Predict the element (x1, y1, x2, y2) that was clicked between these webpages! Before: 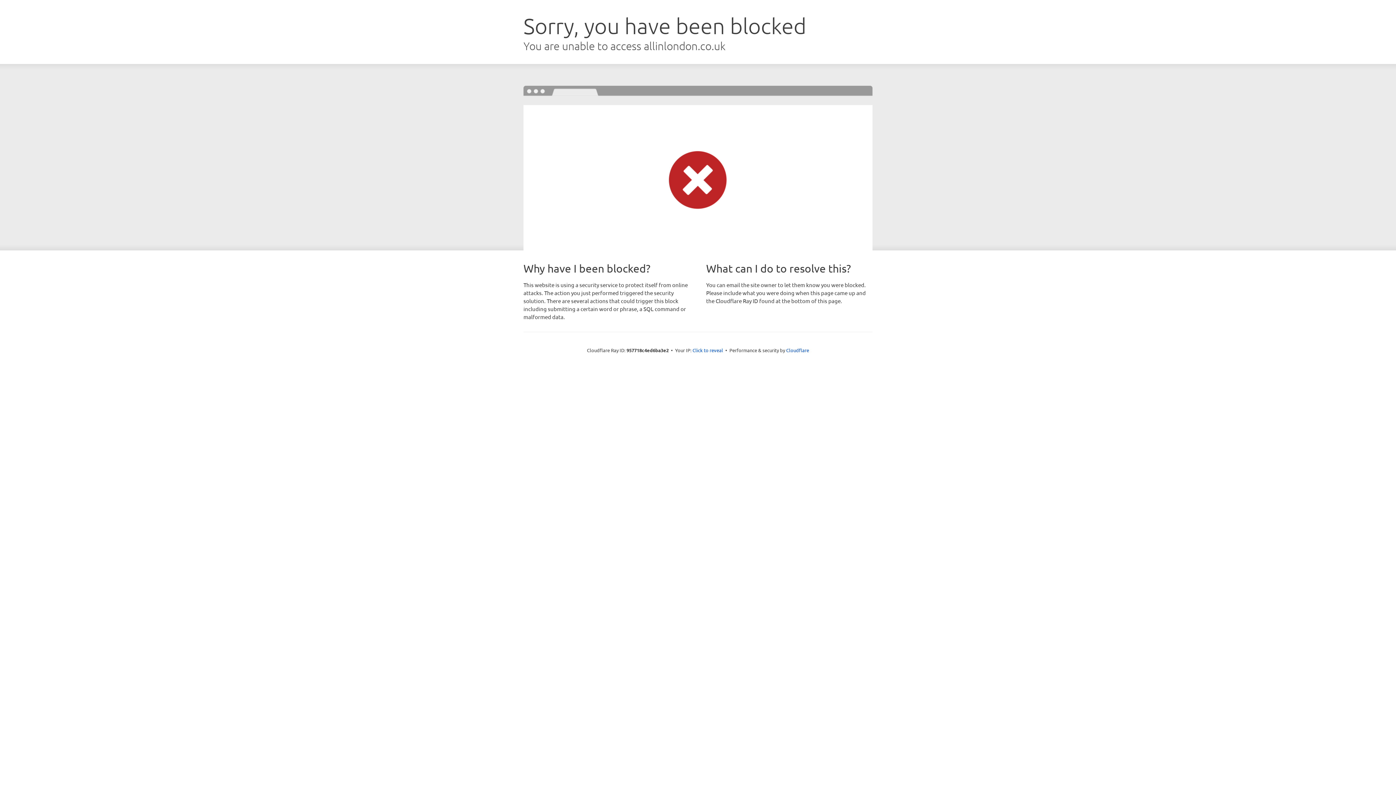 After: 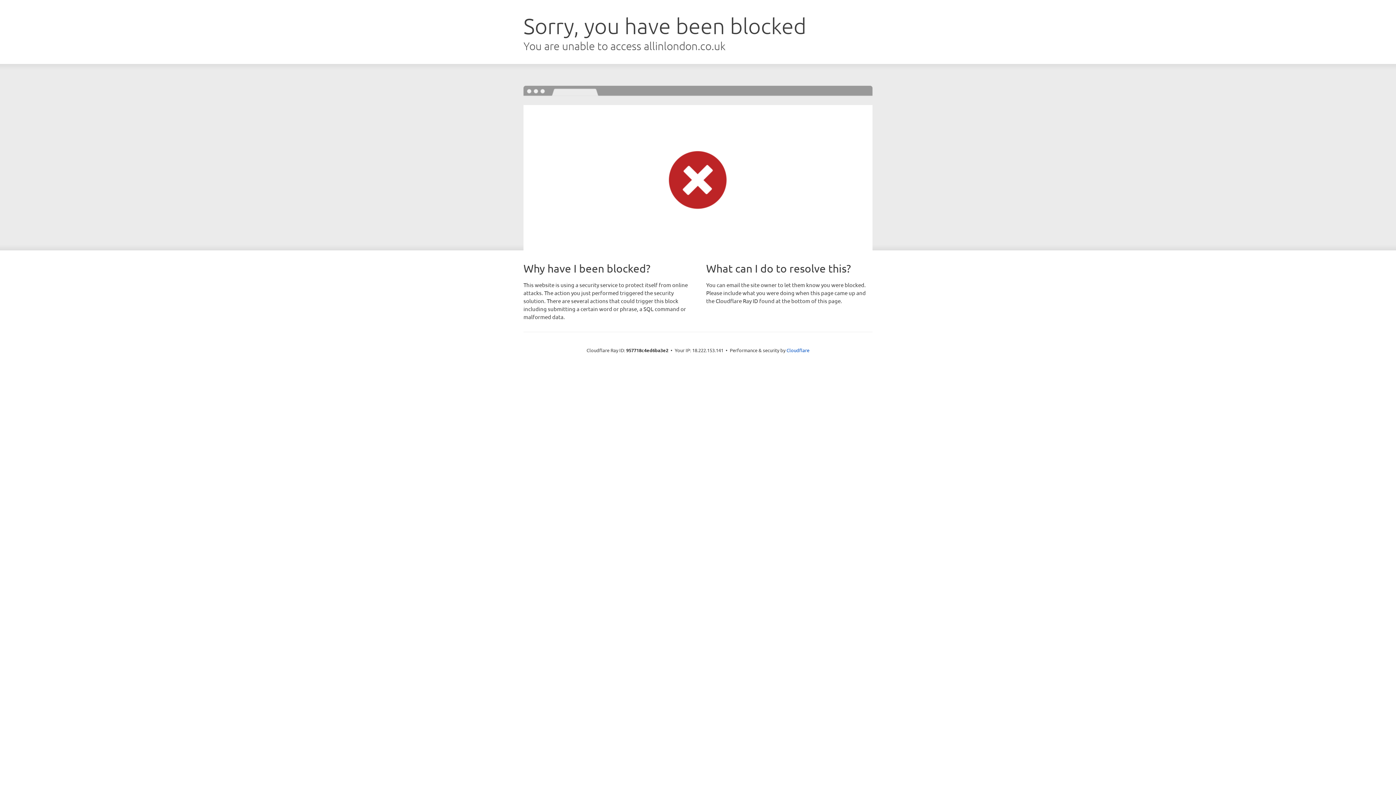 Action: label: Click to reveal bbox: (692, 346, 723, 353)